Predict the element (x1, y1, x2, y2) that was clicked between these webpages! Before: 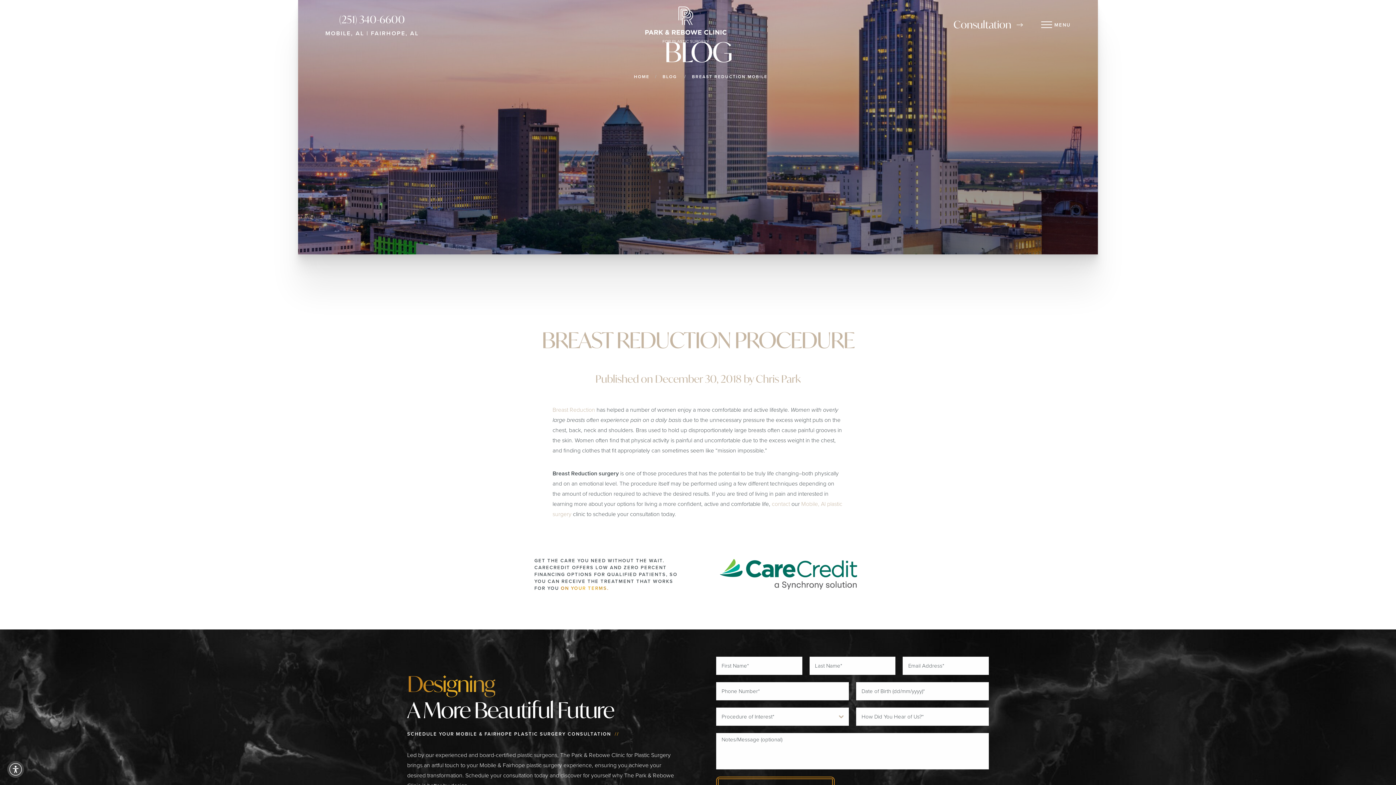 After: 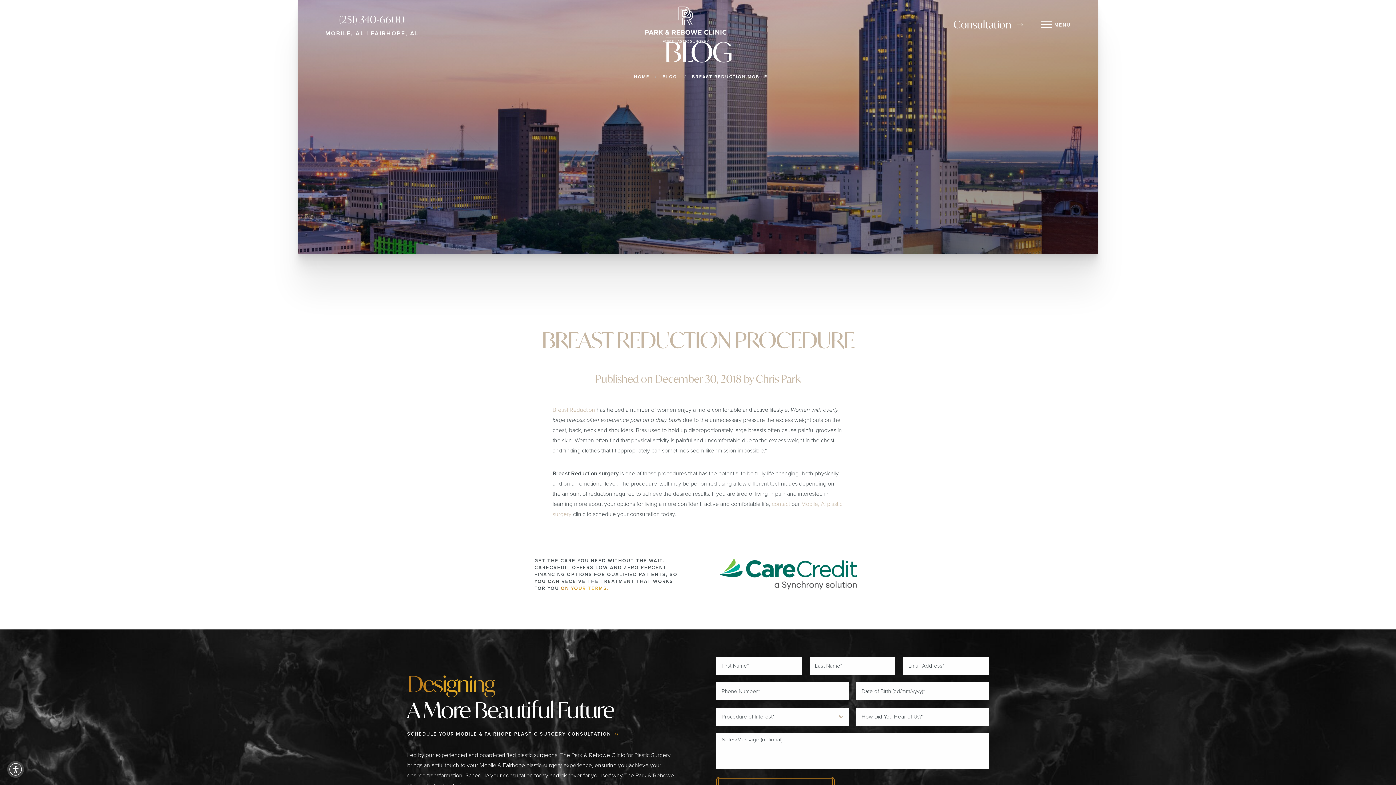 Action: label: Open accessibility menu bbox: (7, 761, 24, 778)